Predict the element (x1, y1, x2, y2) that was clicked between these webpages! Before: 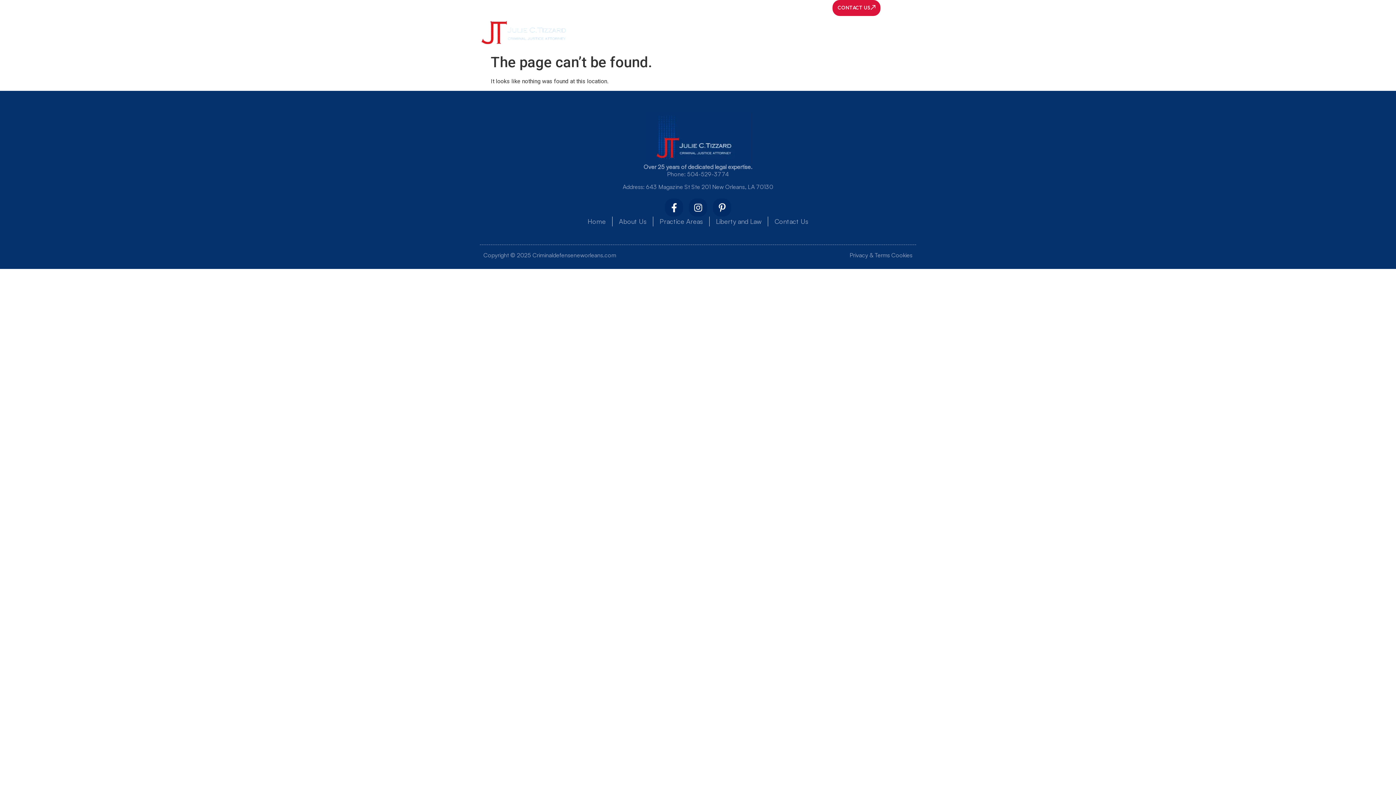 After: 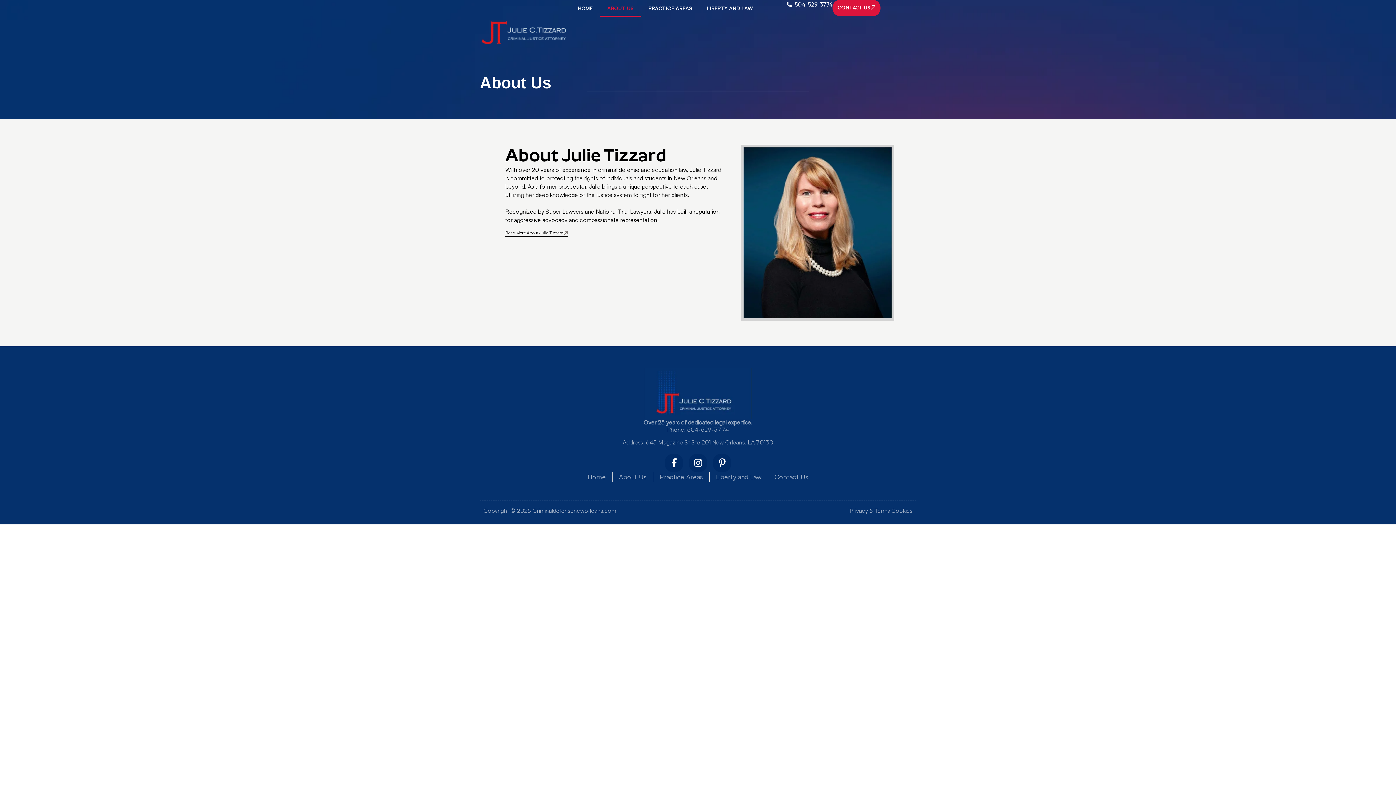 Action: bbox: (600, 0, 641, 16) label: ABOUT US